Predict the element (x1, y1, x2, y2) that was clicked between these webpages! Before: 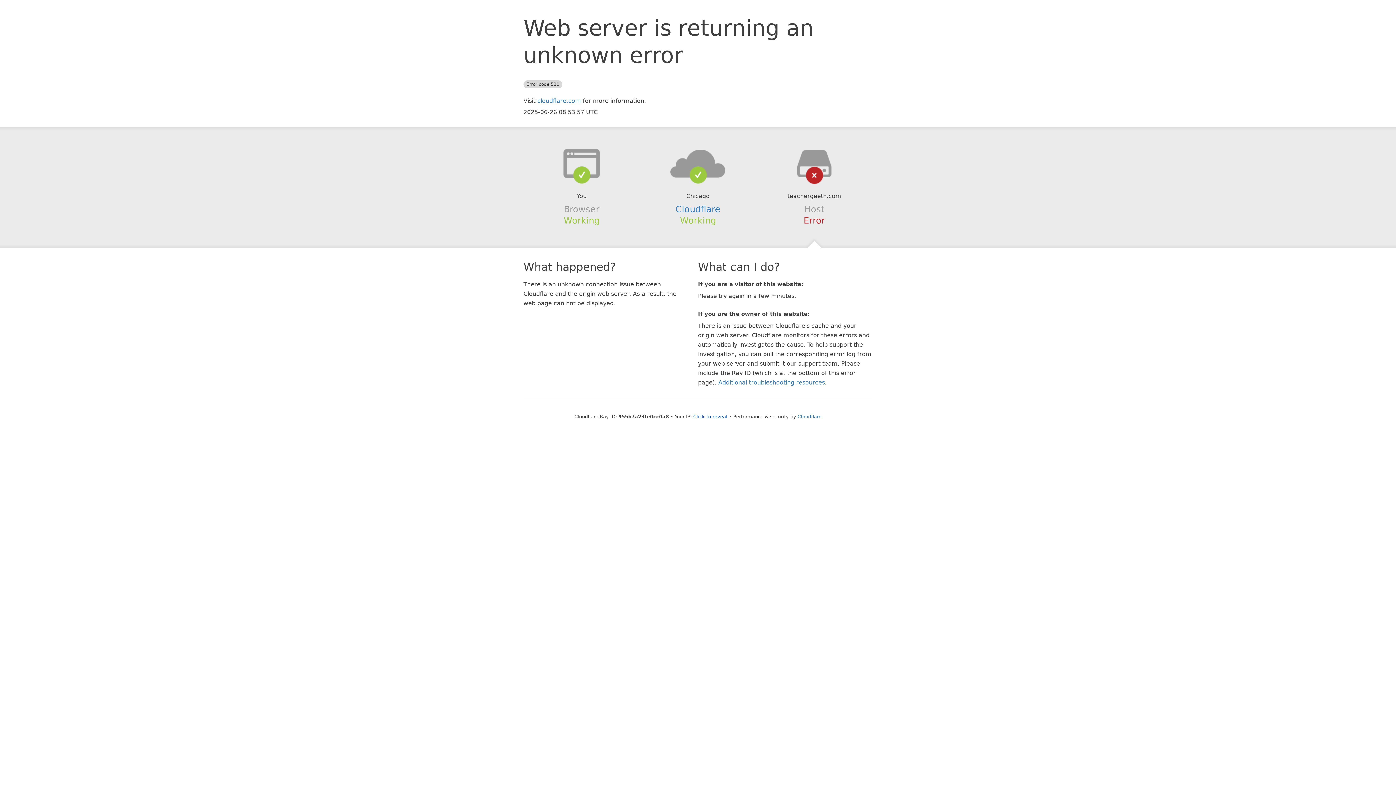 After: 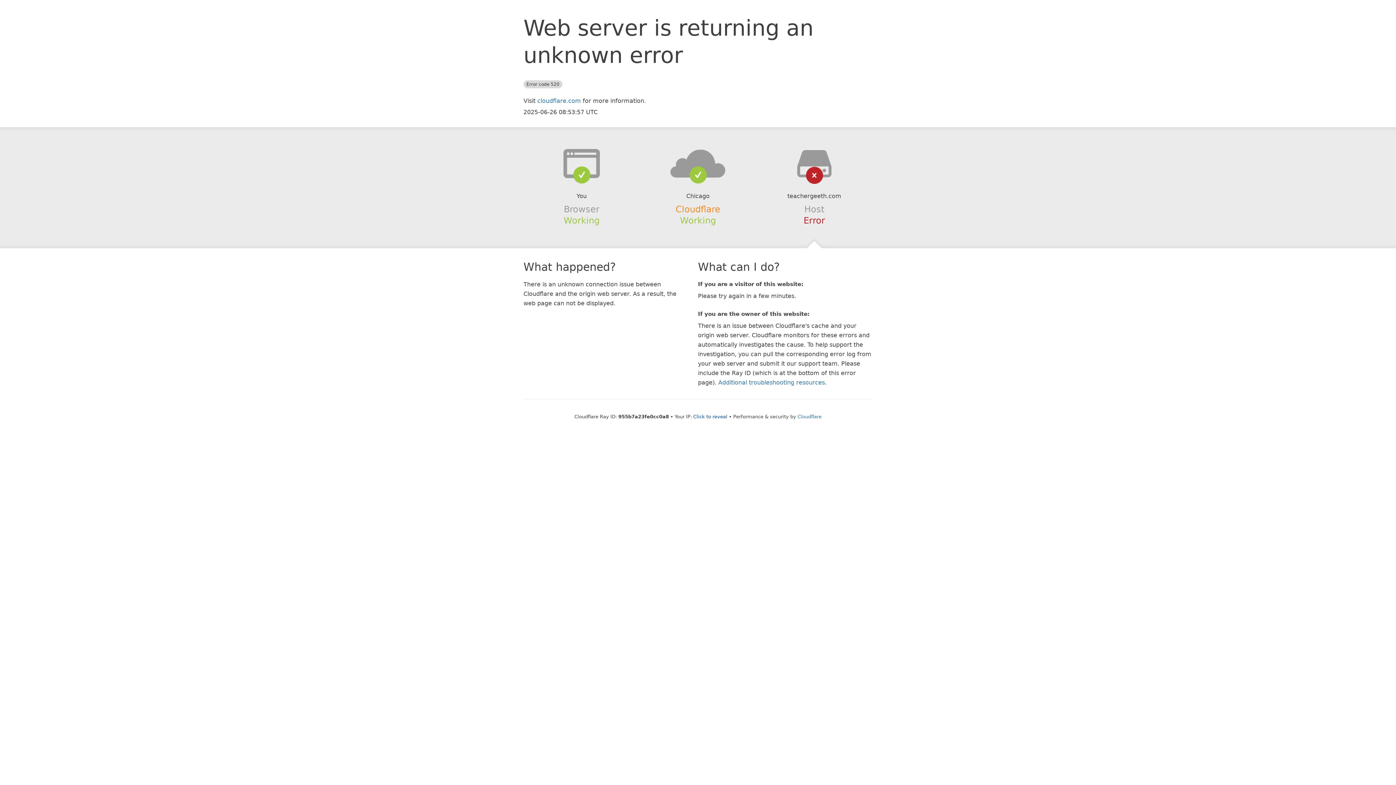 Action: bbox: (675, 204, 720, 214) label: Cloudflare